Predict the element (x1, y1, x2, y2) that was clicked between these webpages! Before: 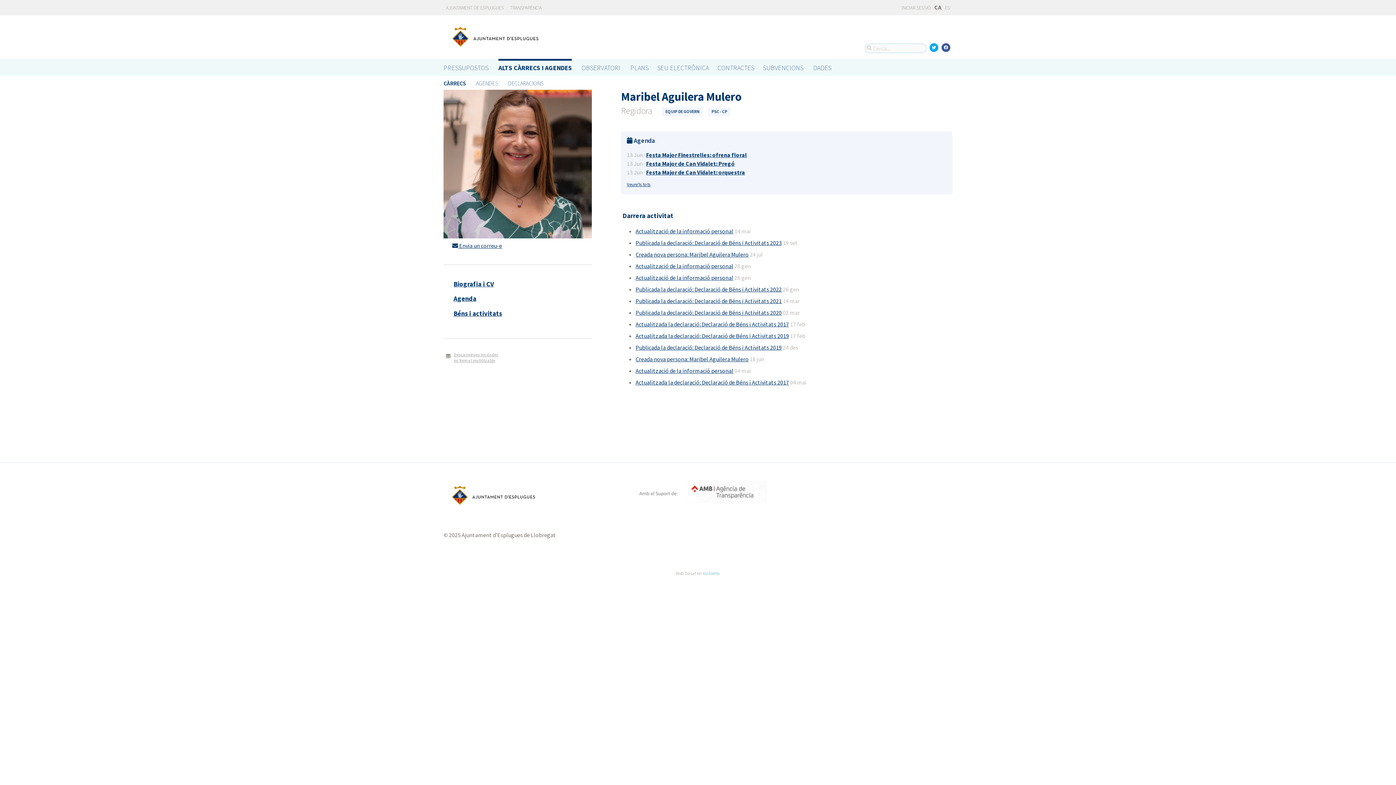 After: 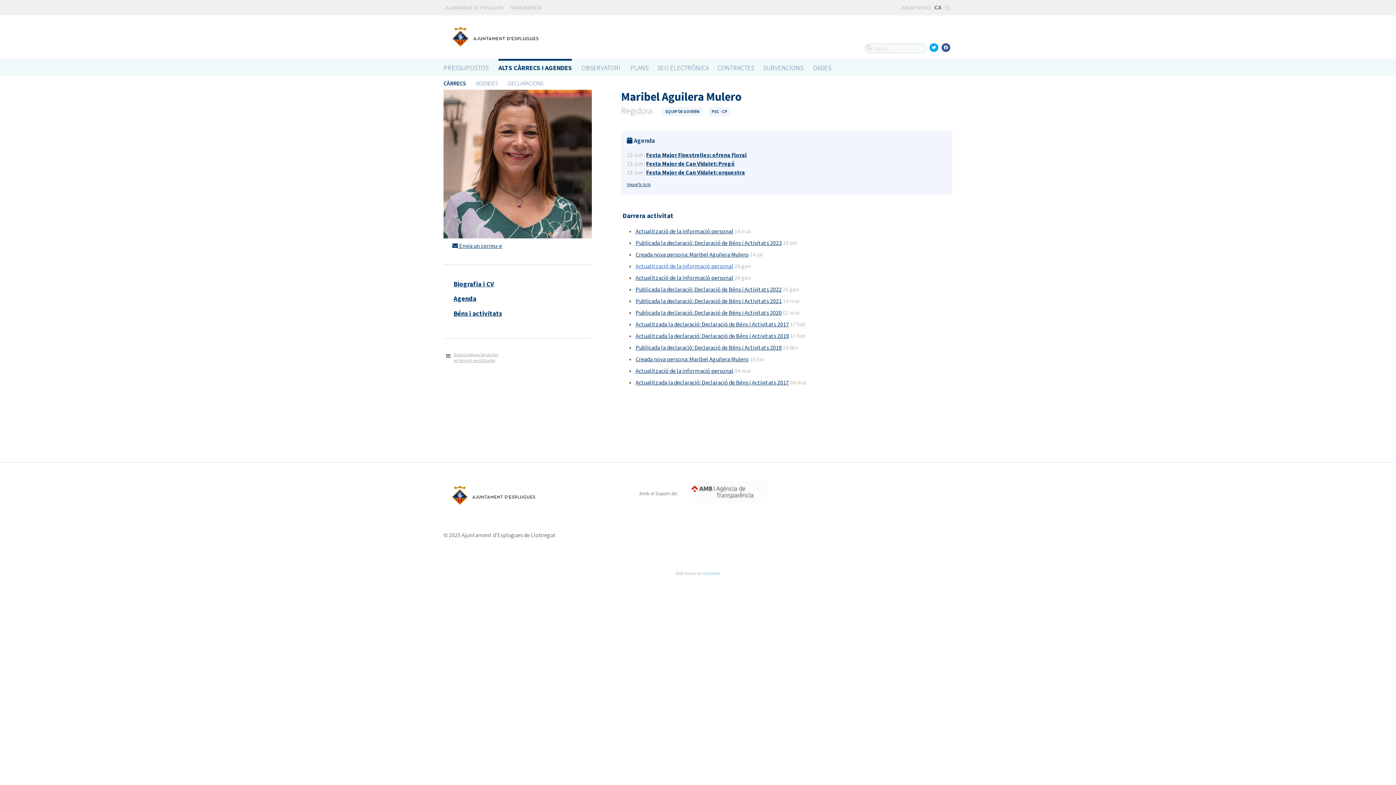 Action: label: Actualització de la informació personal bbox: (635, 262, 733, 269)